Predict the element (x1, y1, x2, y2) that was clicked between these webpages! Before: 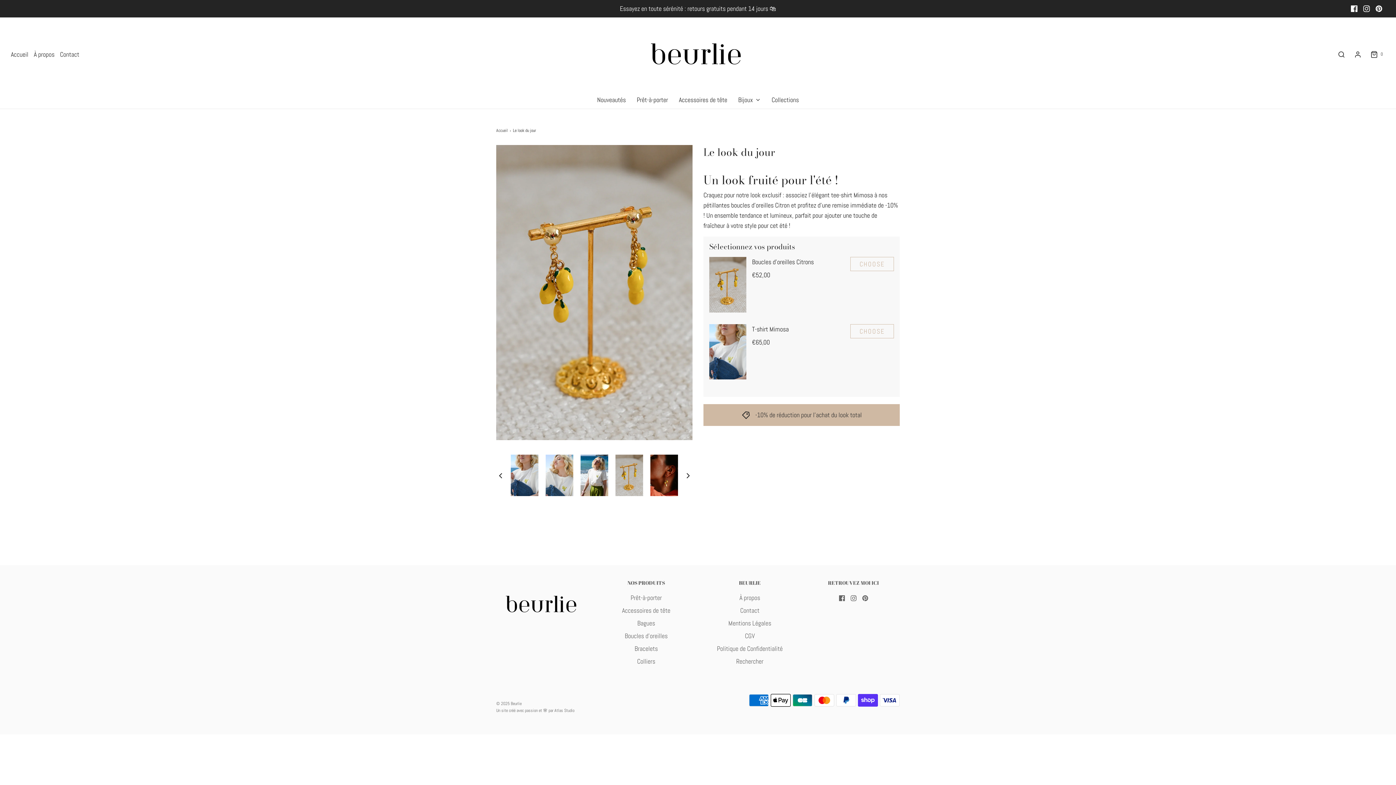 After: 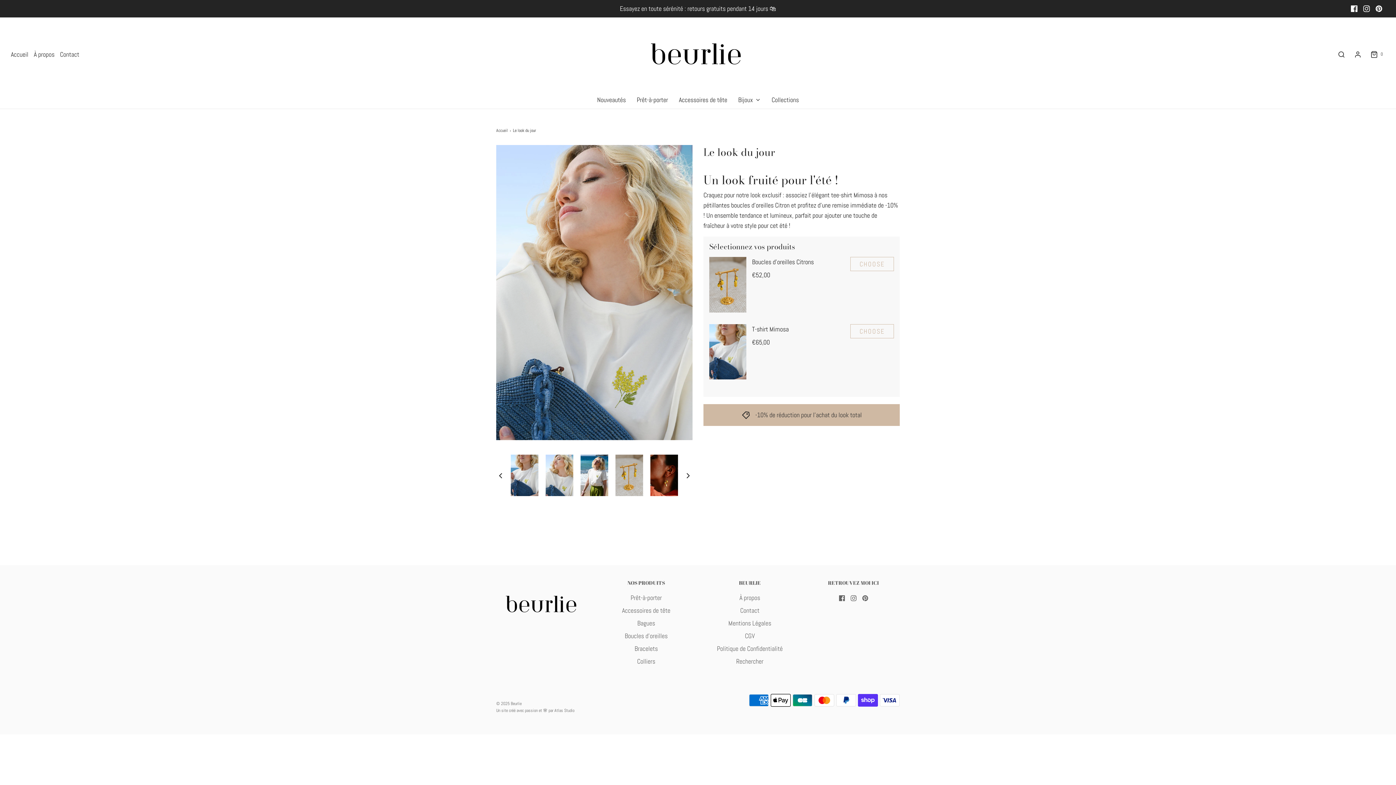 Action: bbox: (545, 454, 573, 496) label: Charger l&#39;image dans la galerie, Le look du jour - L&#39;atelier de Clotilde
